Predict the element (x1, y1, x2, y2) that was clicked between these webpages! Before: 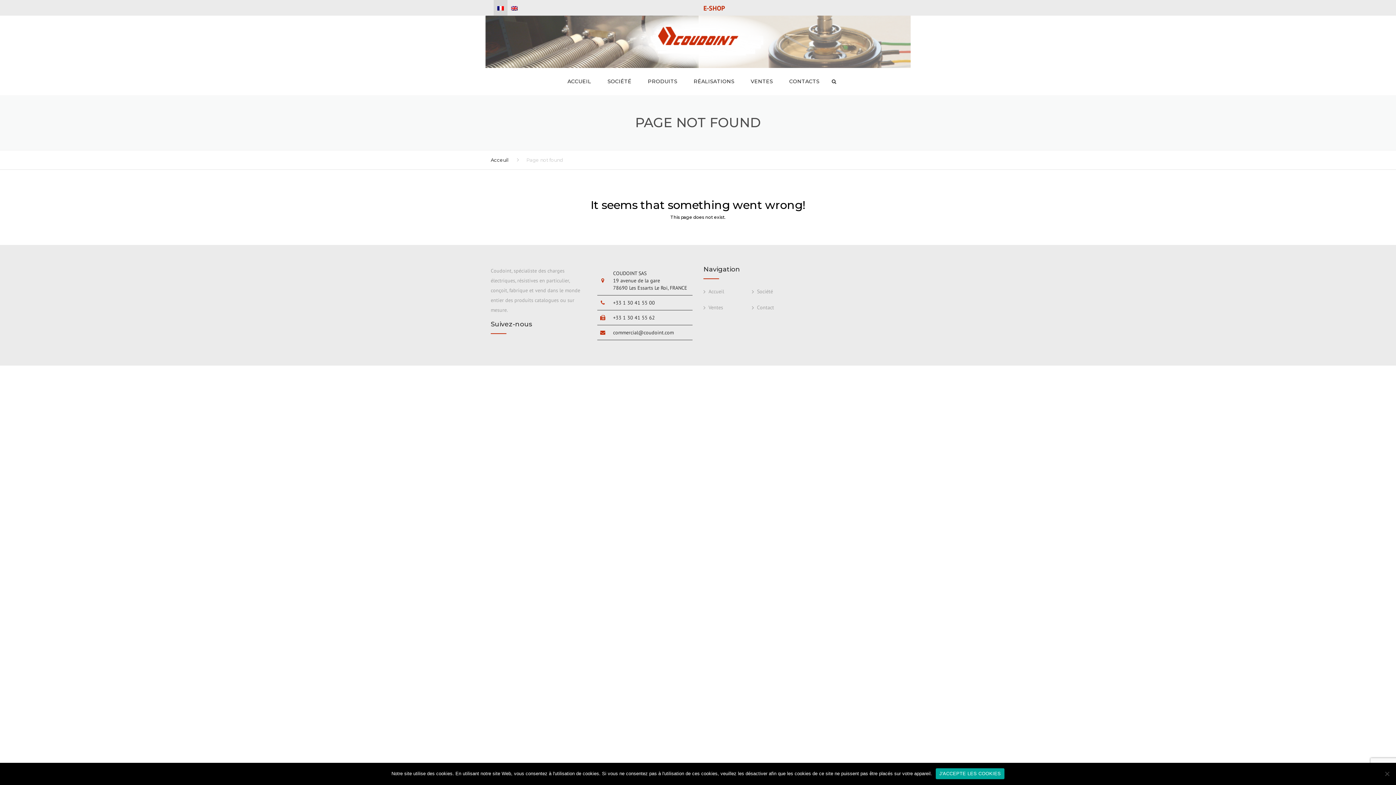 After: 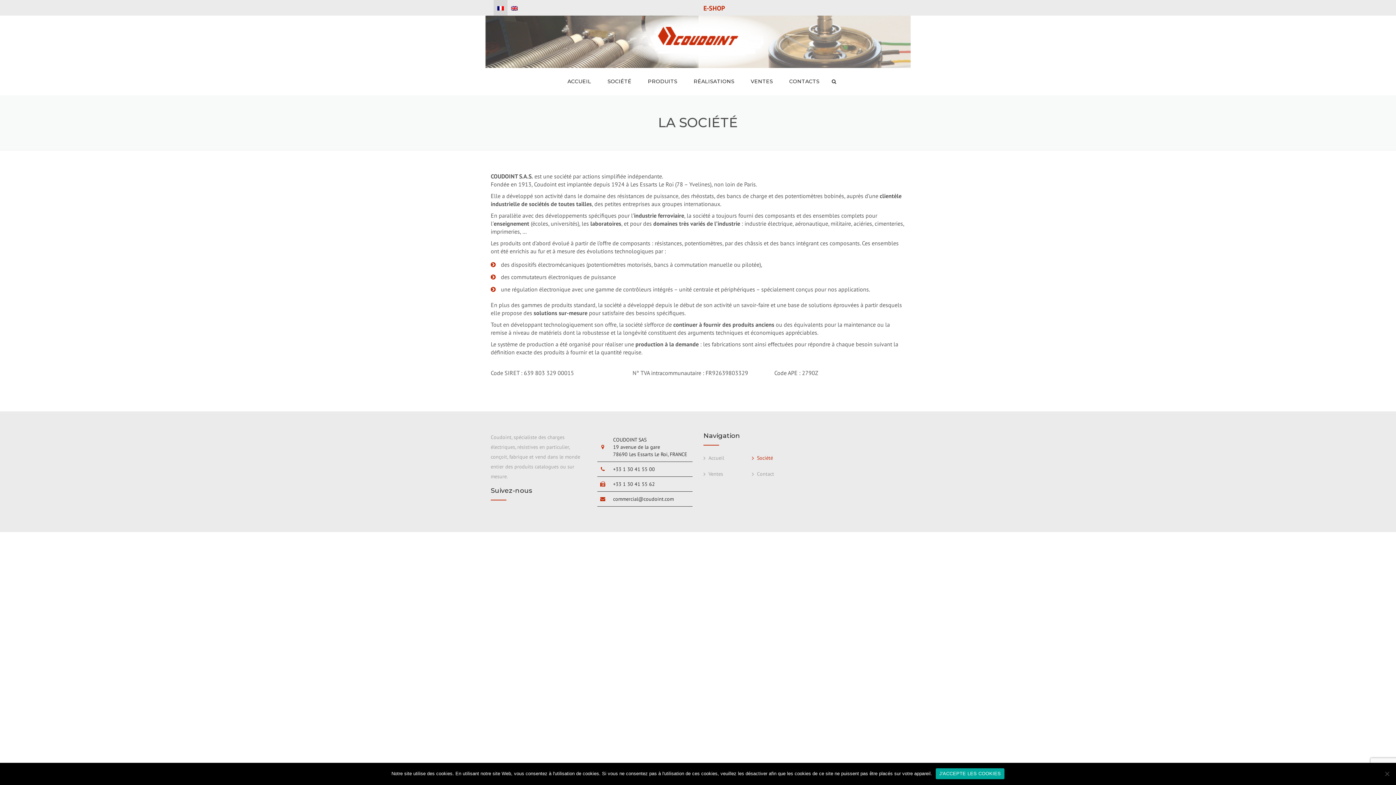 Action: label: Société bbox: (752, 288, 773, 294)